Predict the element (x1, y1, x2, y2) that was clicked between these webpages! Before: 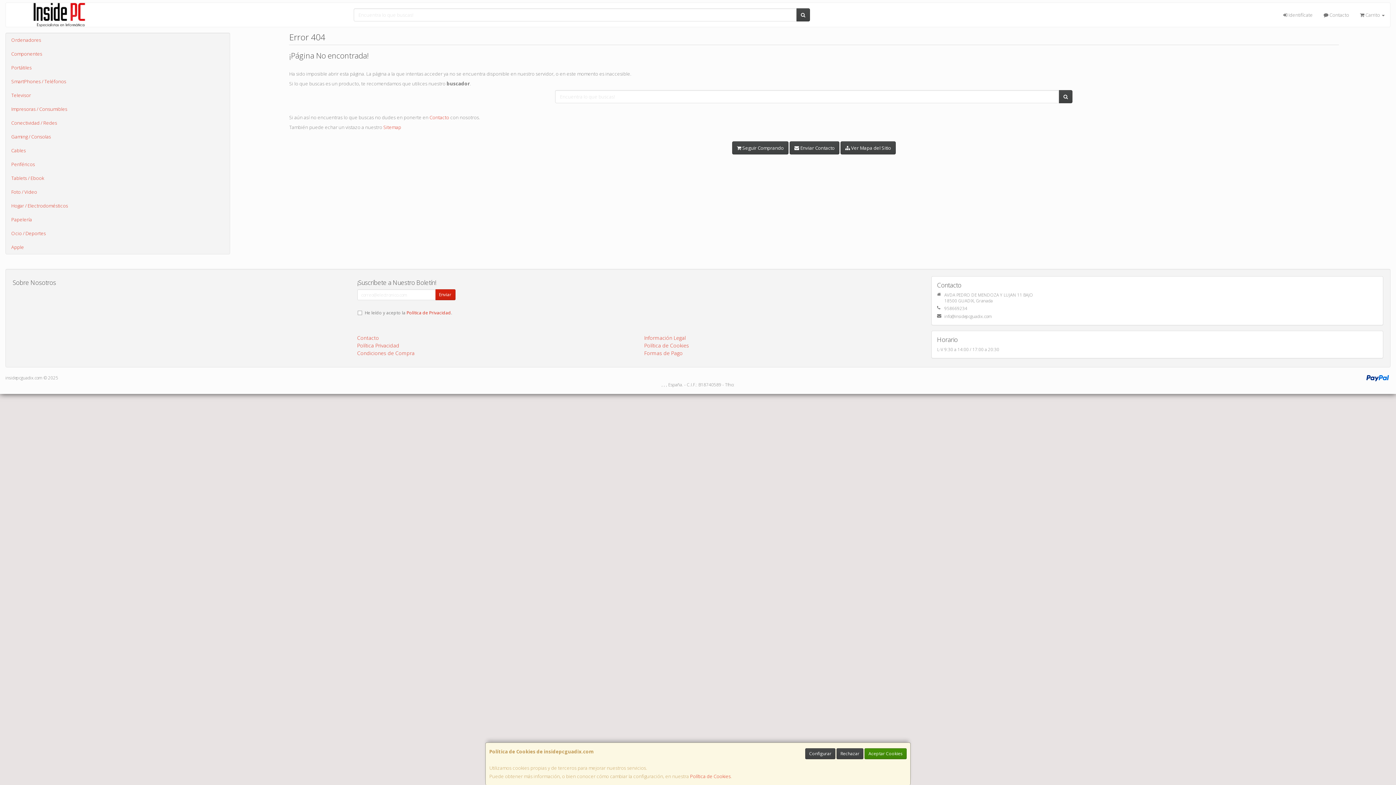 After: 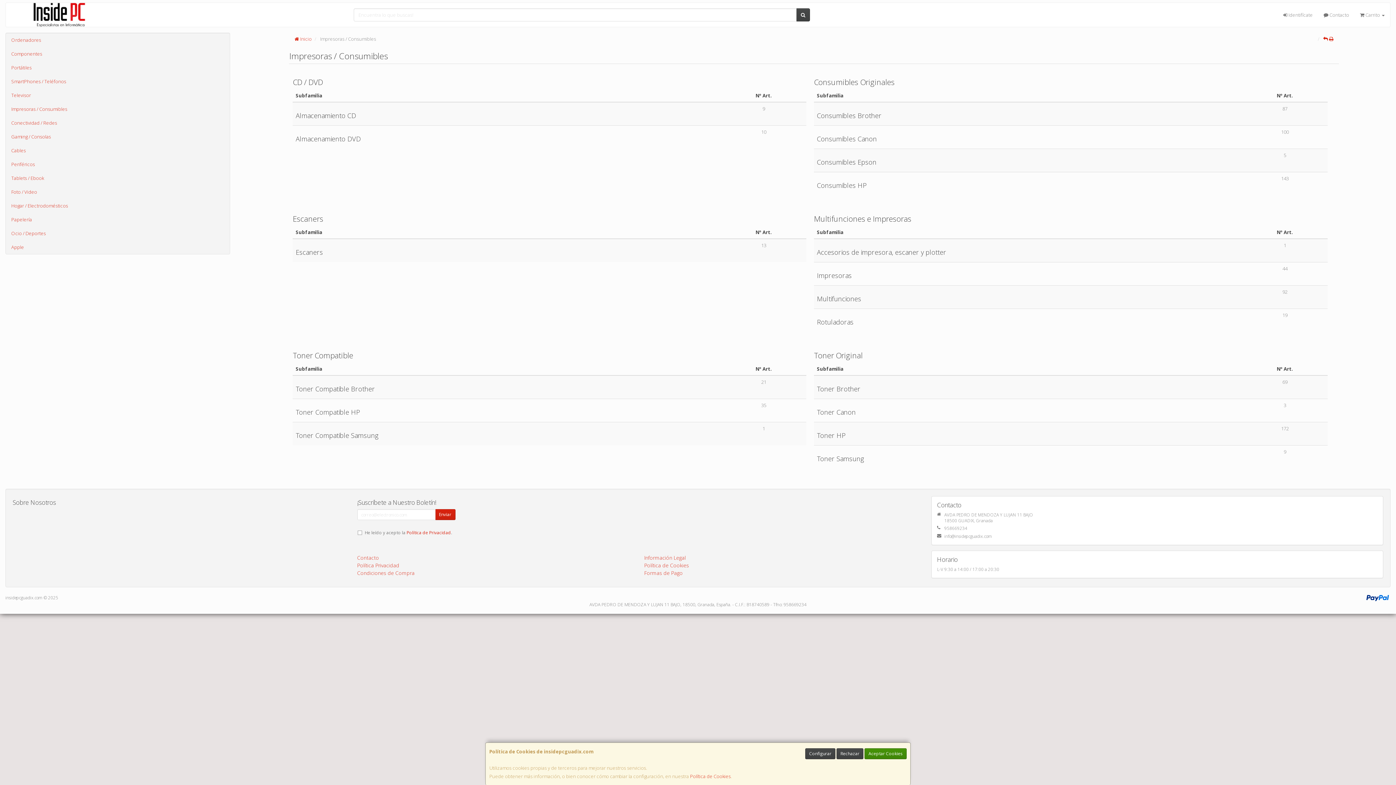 Action: label: Impresoras / Consumibles bbox: (5, 102, 229, 116)